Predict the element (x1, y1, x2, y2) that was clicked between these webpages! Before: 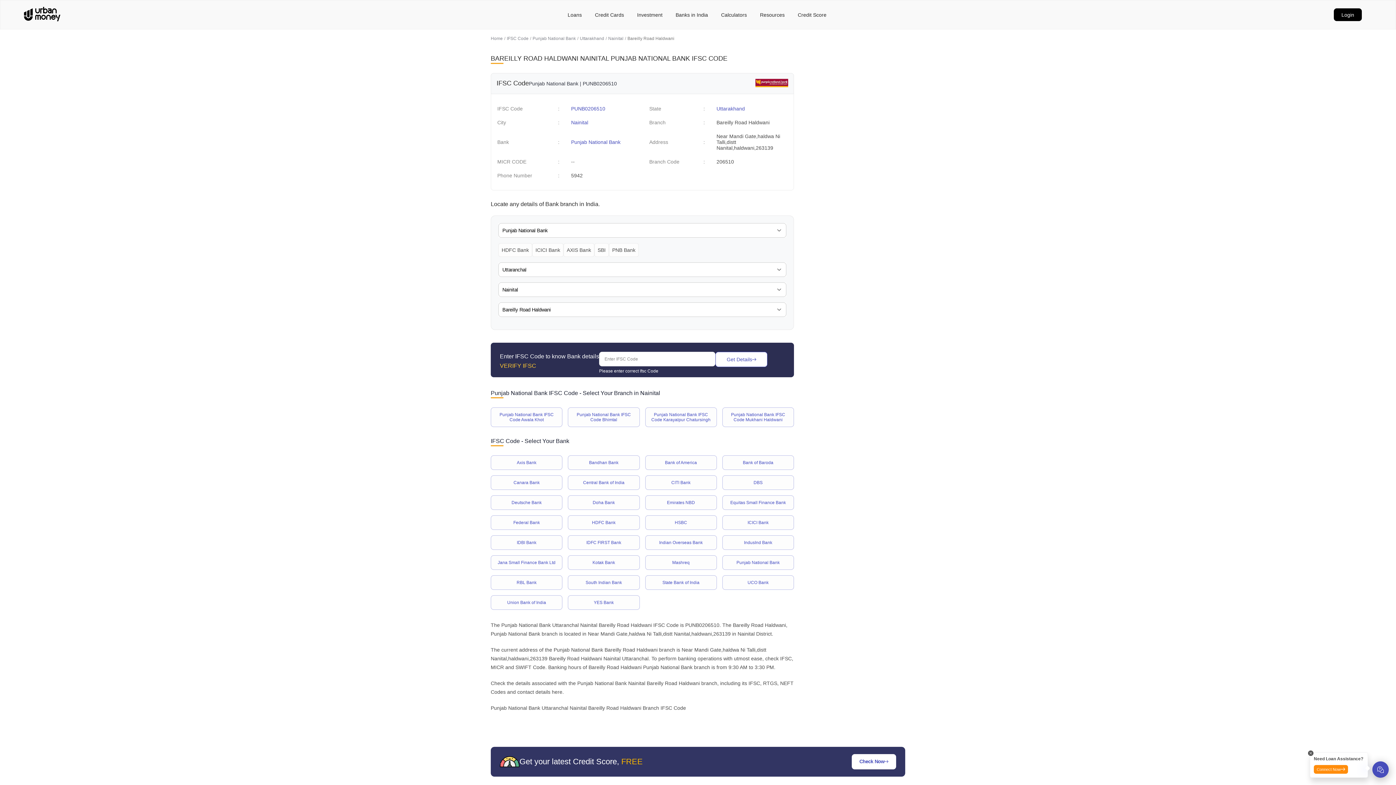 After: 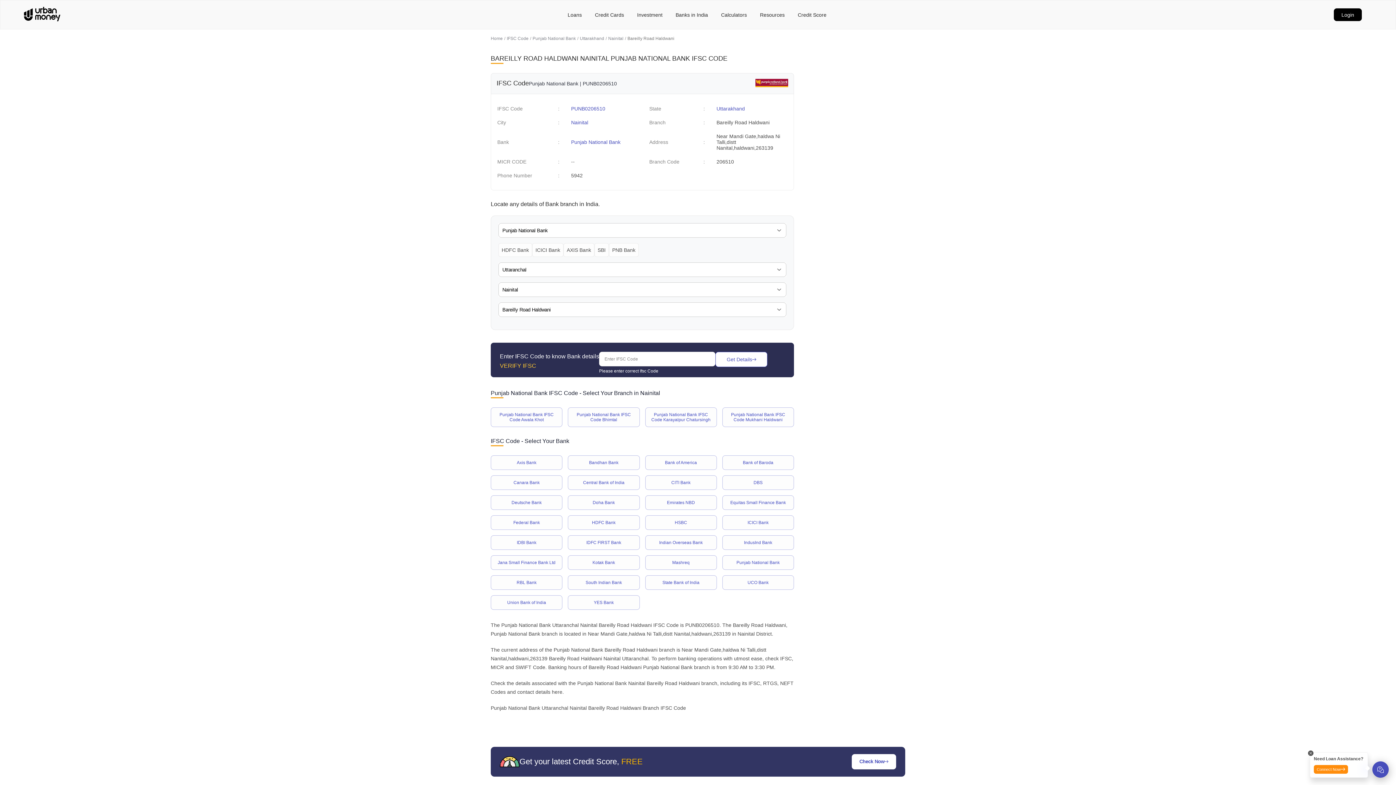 Action: bbox: (731, 412, 785, 422) label: Punjab National Bank IFSC Code Mukhani Haldwani